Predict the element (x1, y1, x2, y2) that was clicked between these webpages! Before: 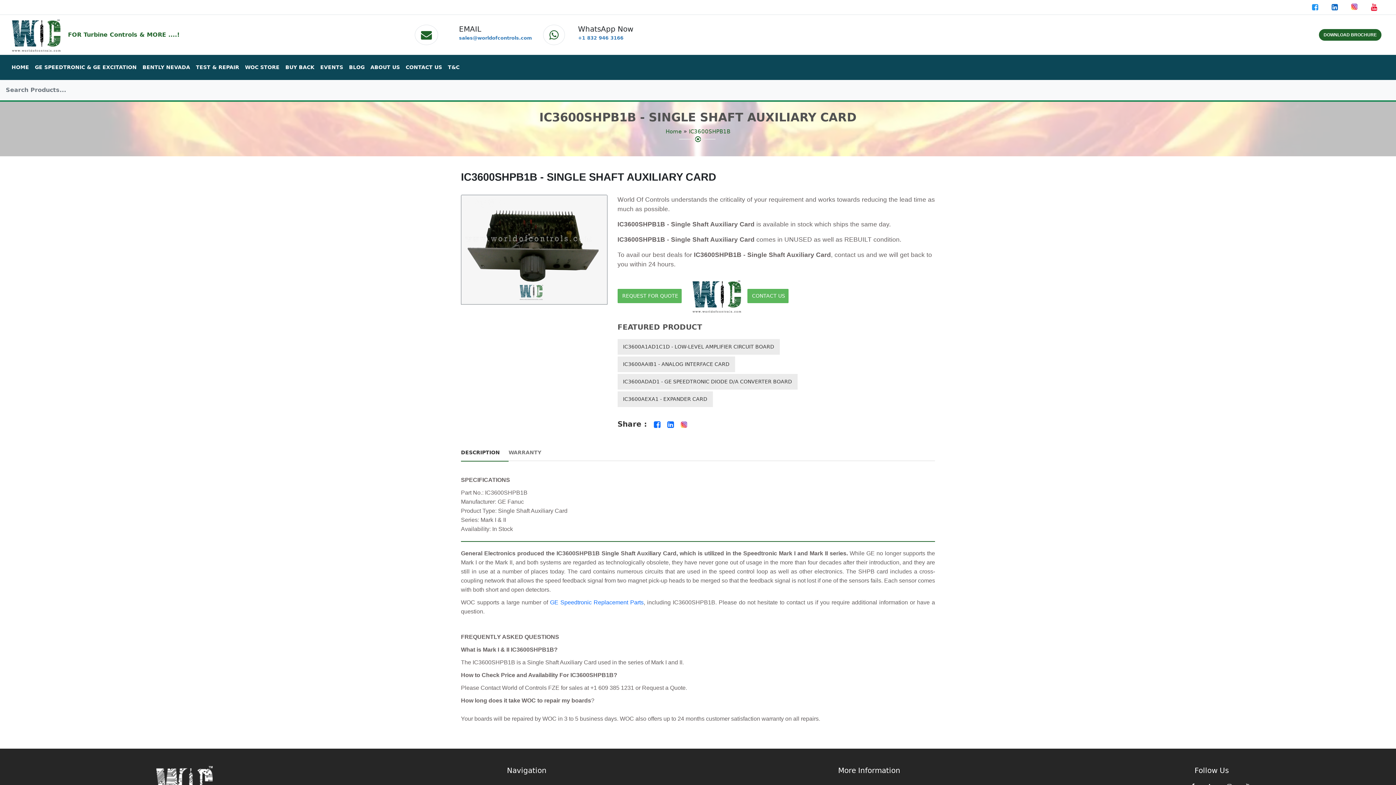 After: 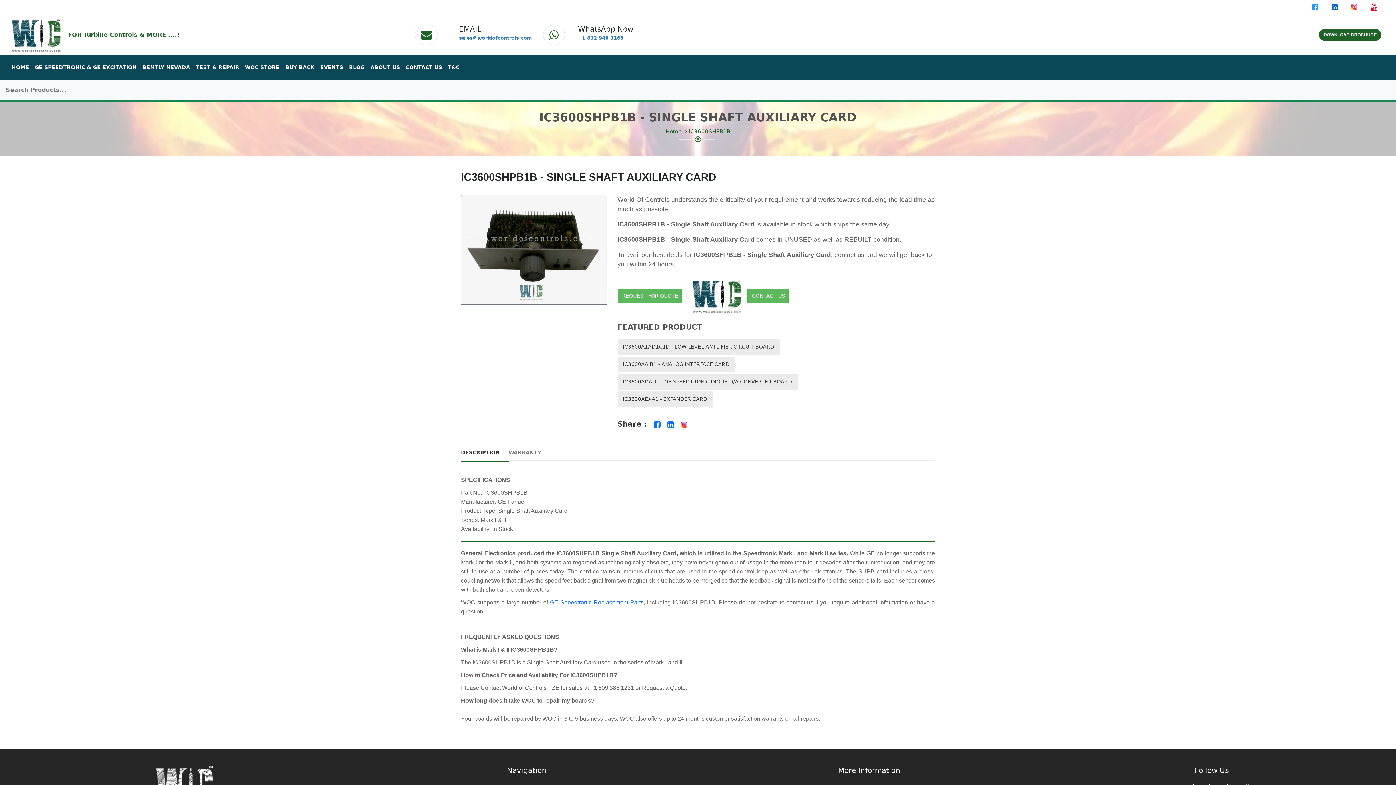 Action: label: +1 832 946 3166 bbox: (578, 35, 623, 40)